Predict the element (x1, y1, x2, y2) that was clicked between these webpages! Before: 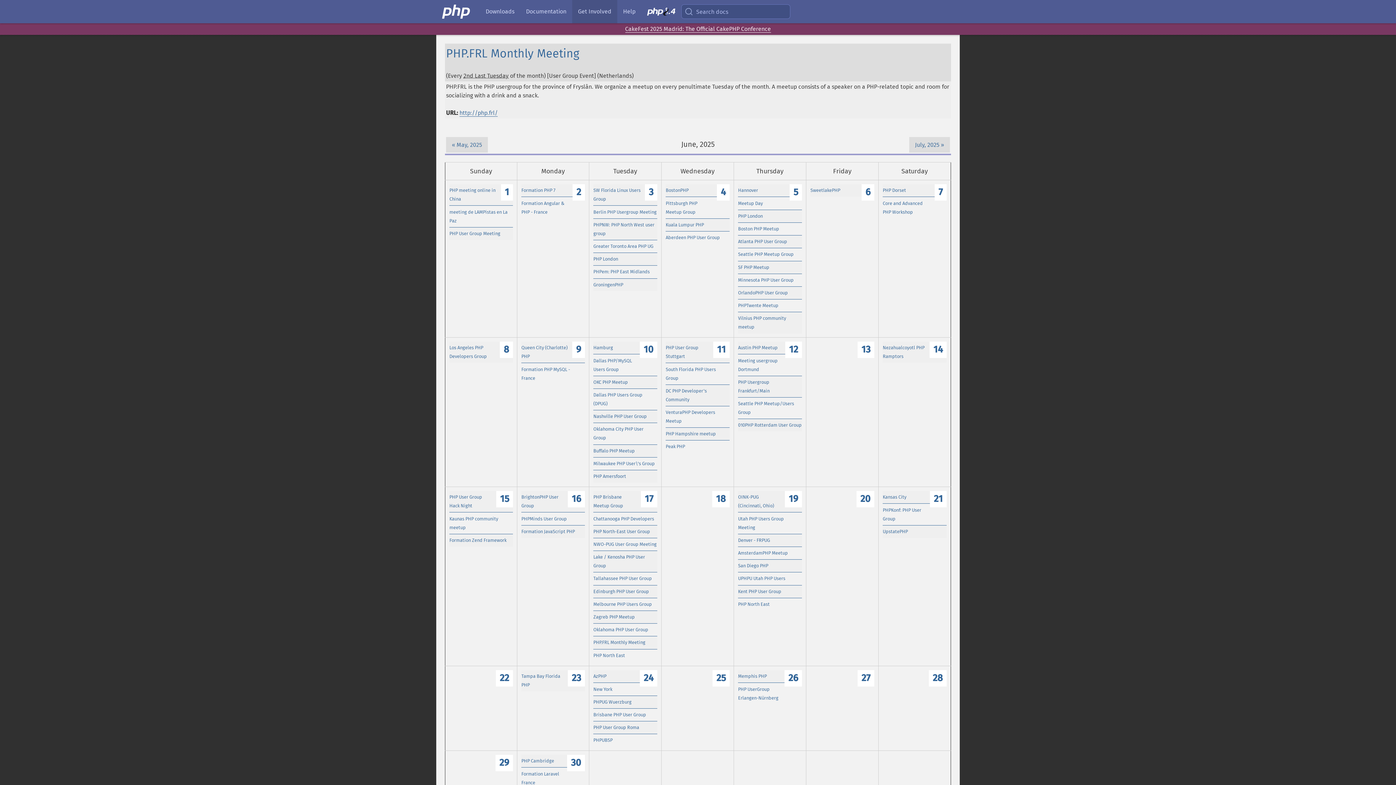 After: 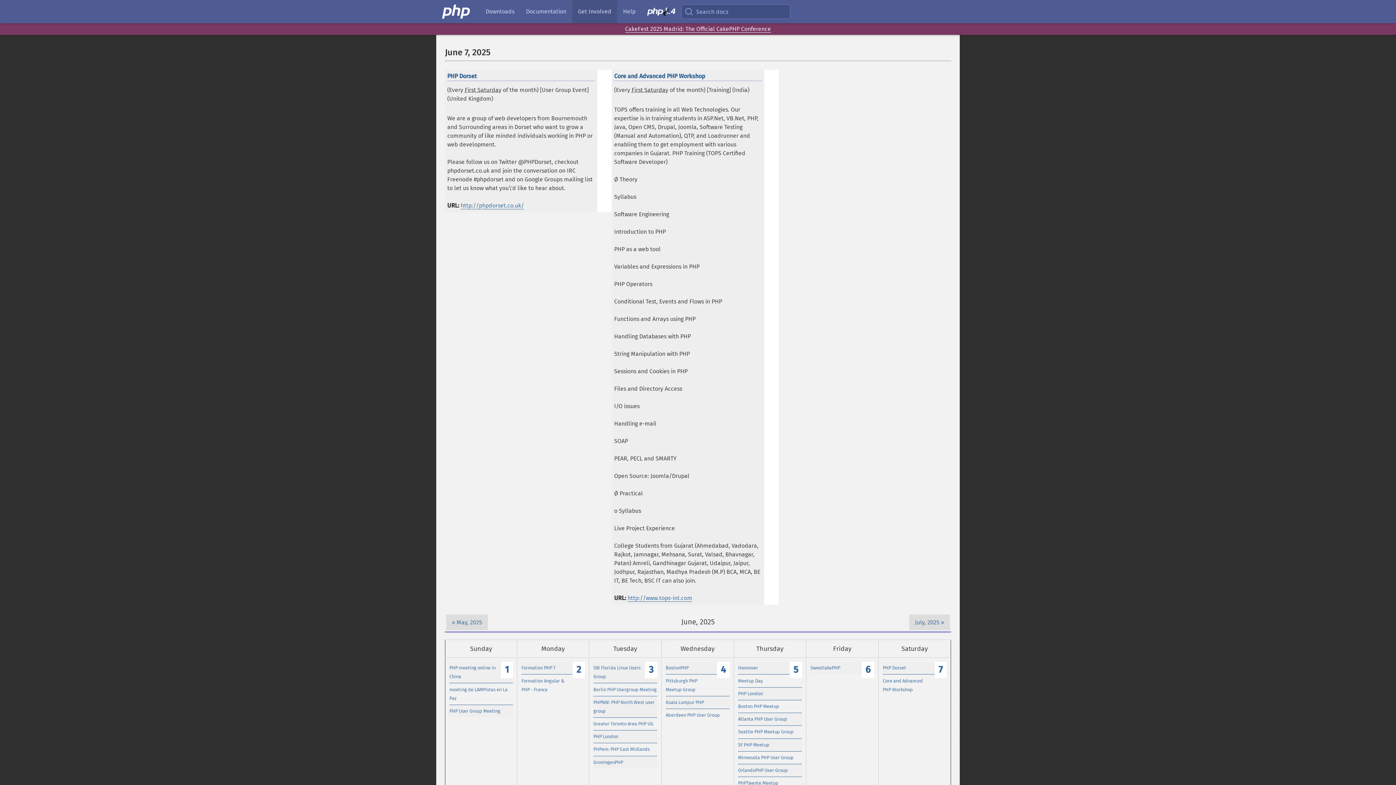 Action: bbox: (935, 184, 946, 200) label: 7